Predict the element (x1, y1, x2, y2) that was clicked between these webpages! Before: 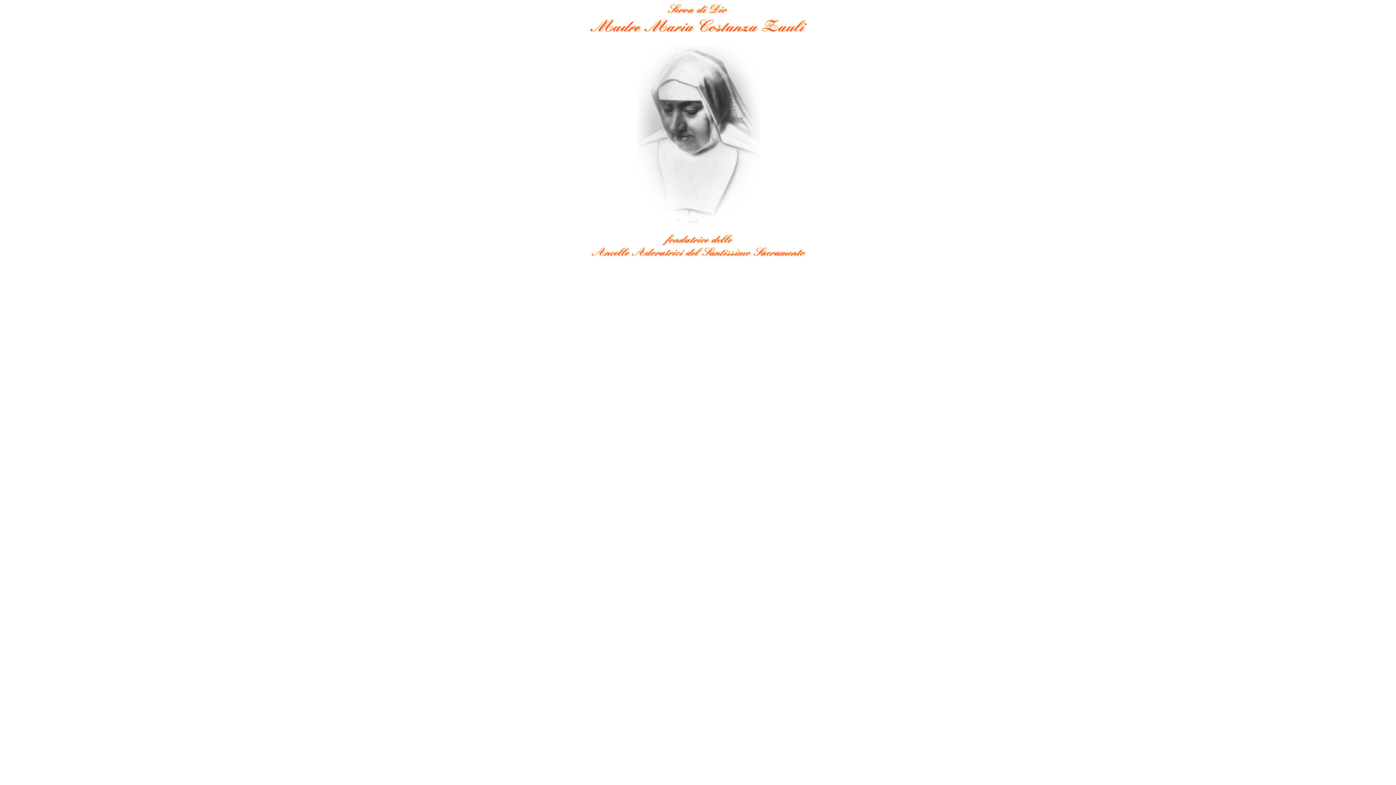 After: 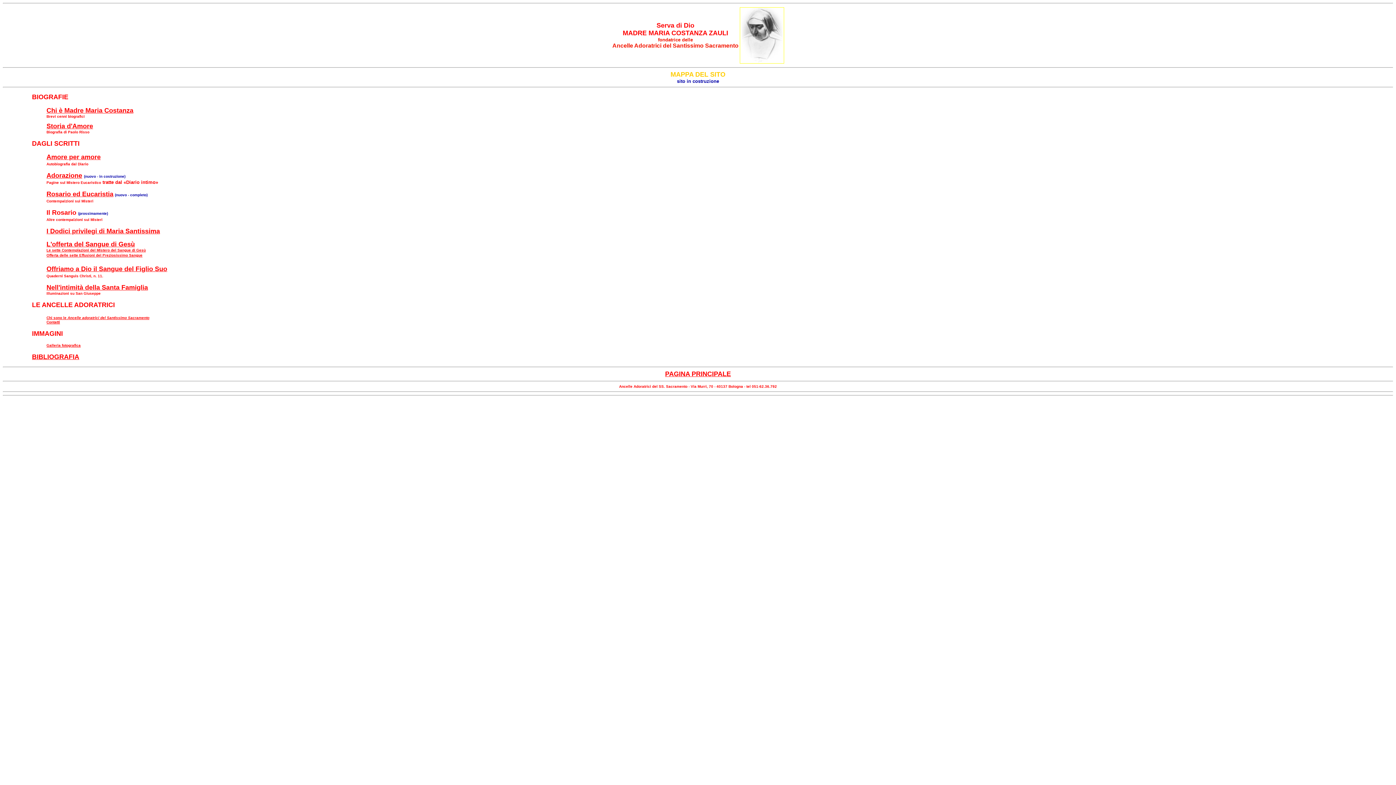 Action: bbox: (632, 220, 763, 230)